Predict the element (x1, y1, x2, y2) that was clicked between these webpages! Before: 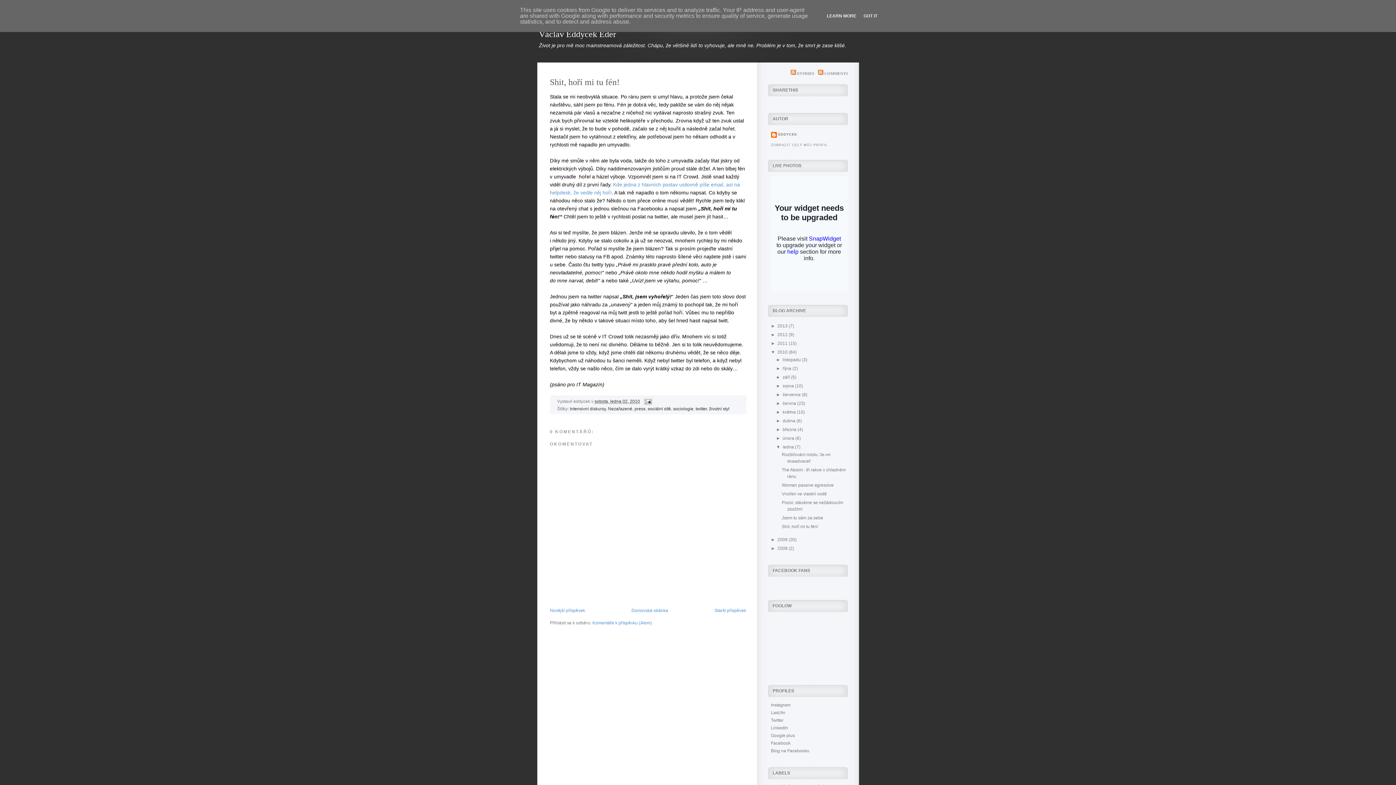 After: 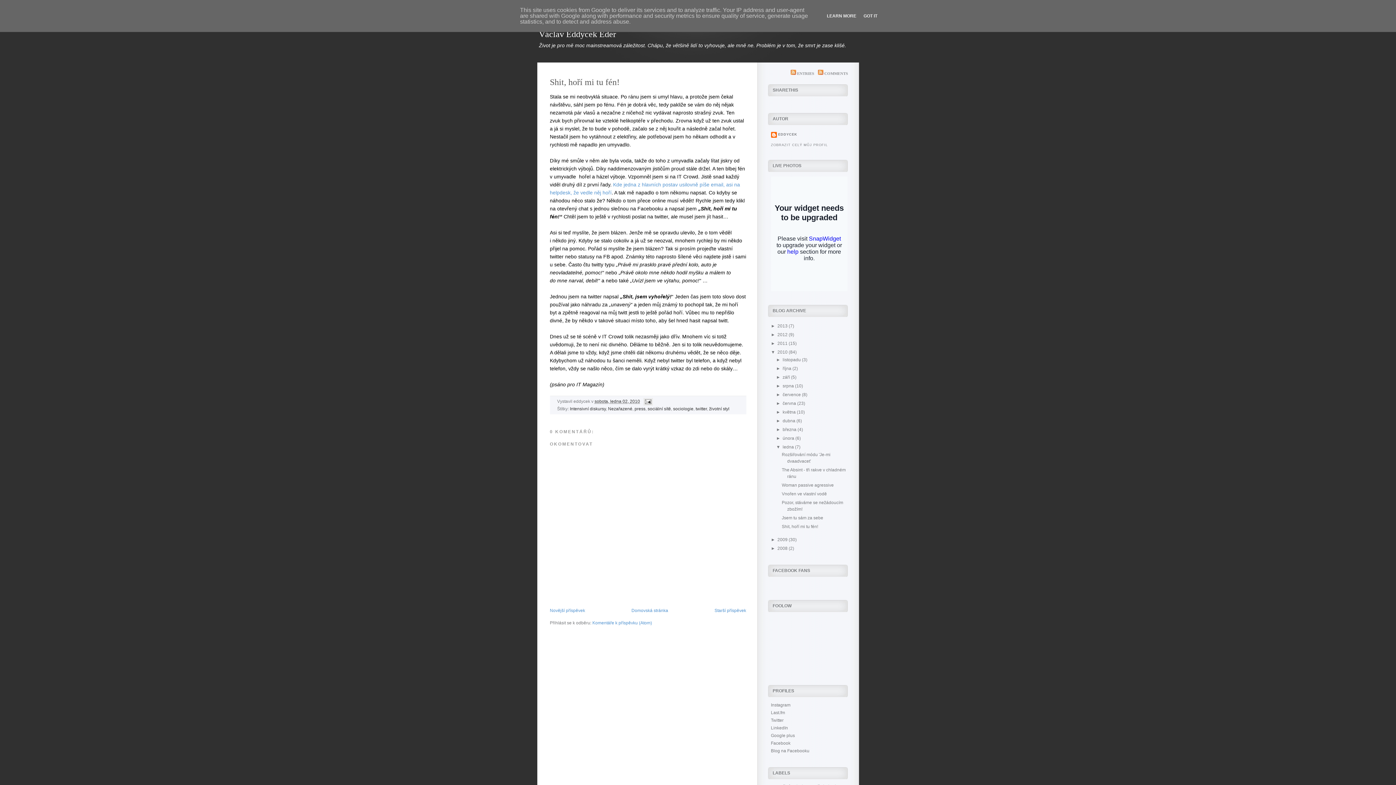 Action: bbox: (550, 77, 619, 86) label: Shit, hoří mi tu fén!